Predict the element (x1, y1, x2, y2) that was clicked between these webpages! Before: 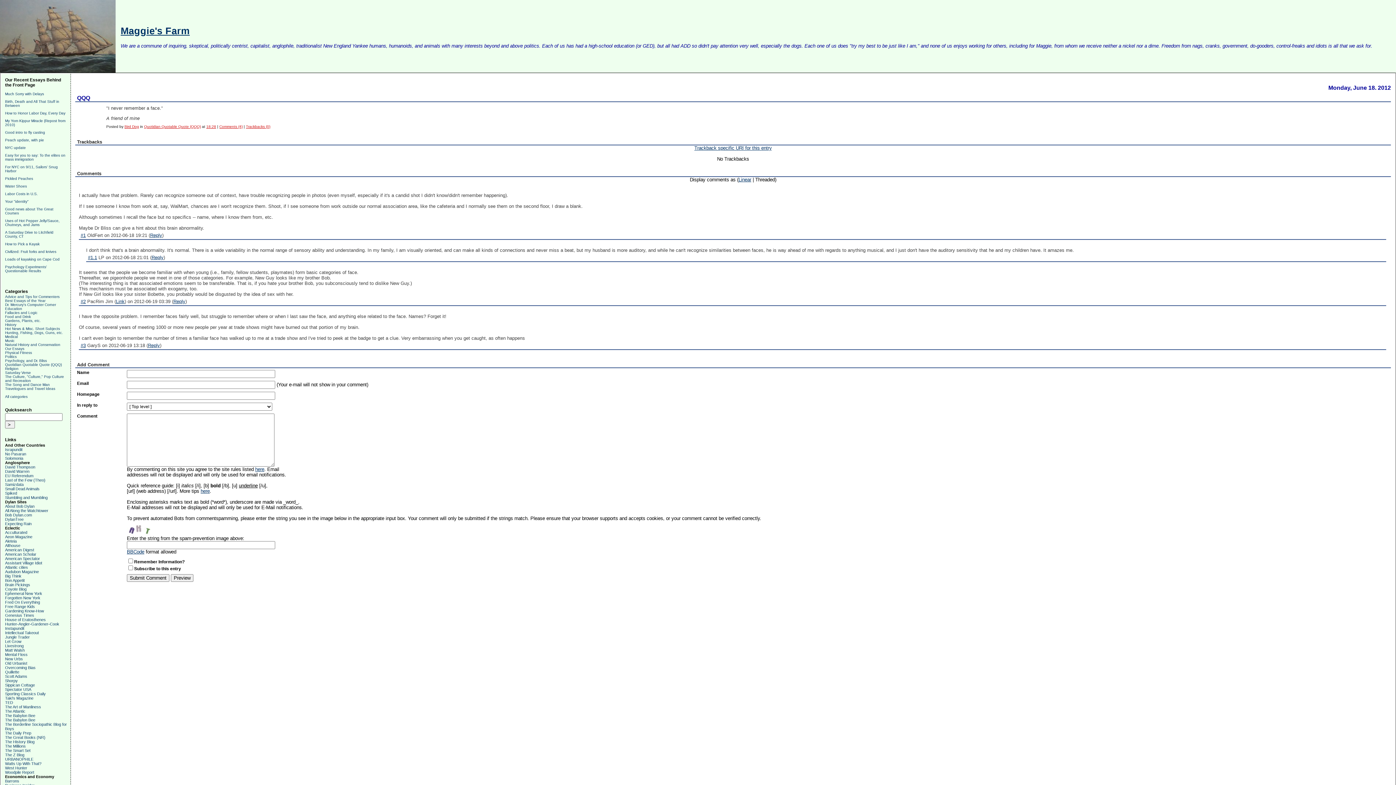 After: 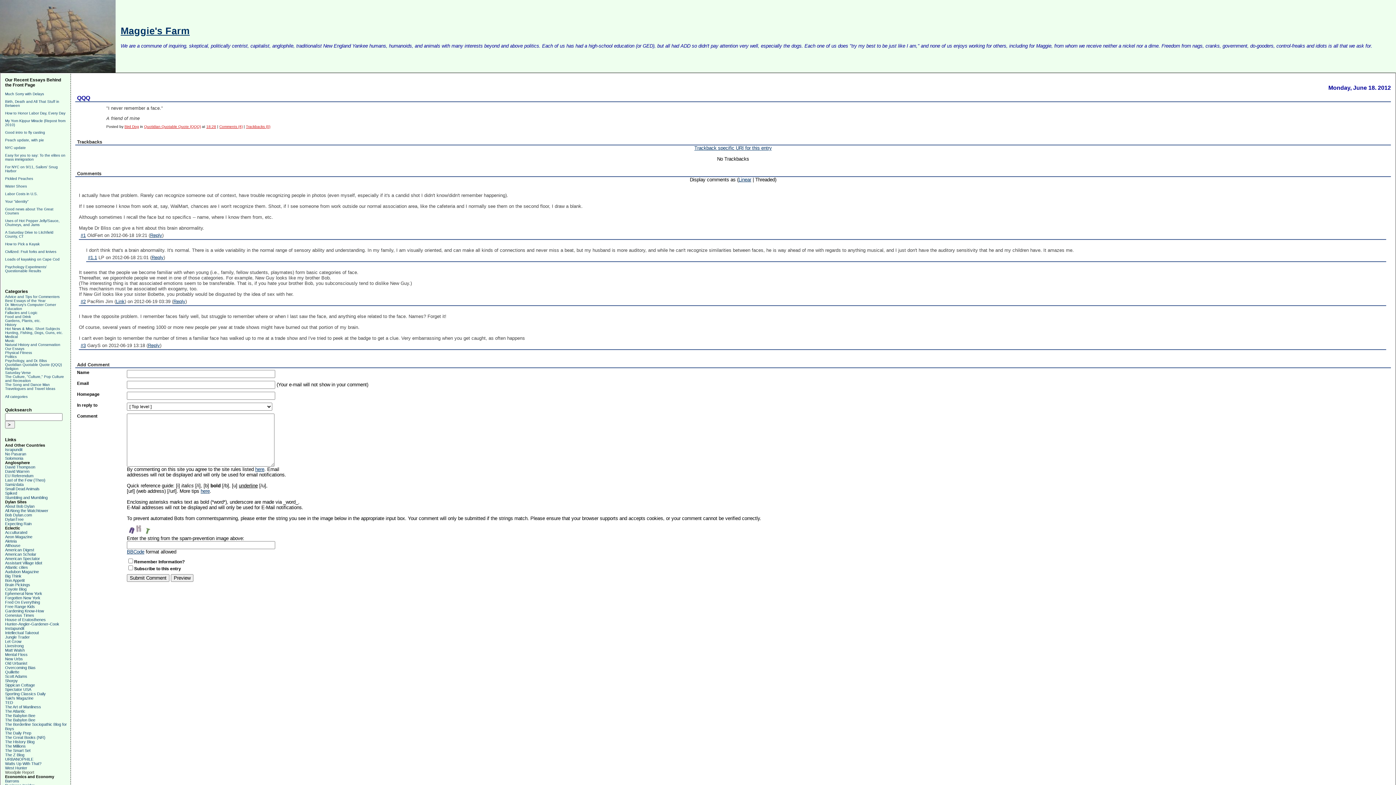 Action: label: Woodpile Report bbox: (5, 770, 34, 774)